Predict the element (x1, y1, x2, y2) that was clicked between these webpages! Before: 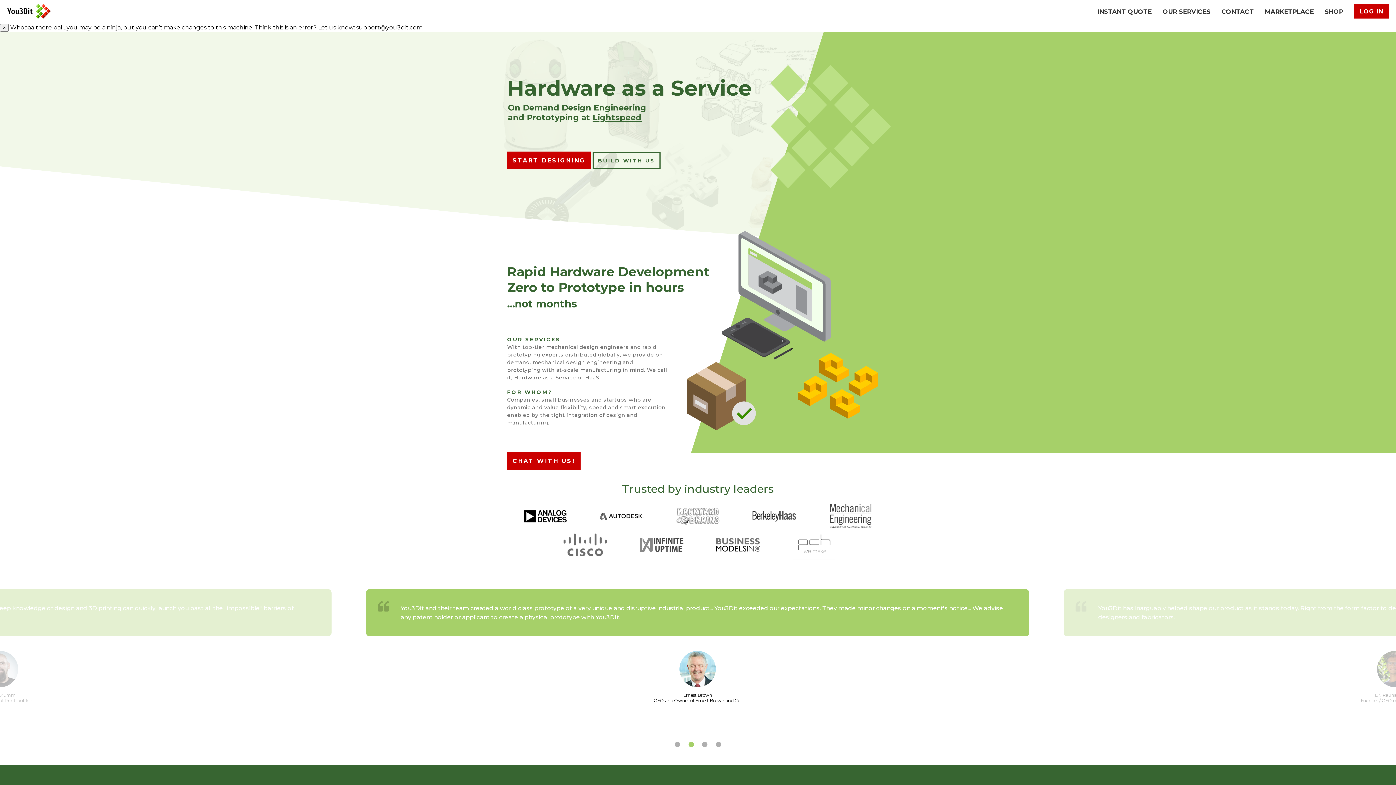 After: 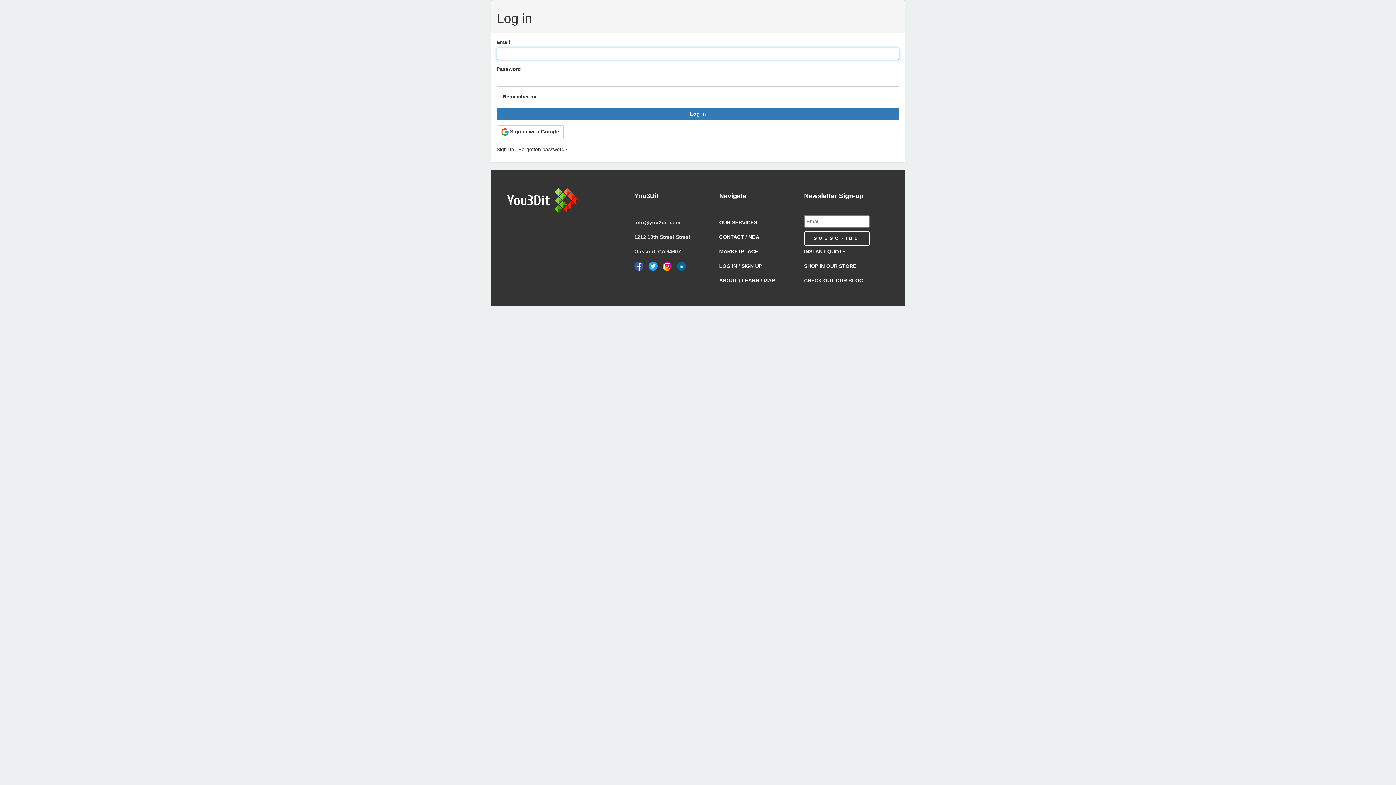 Action: label: MARKETPLACE bbox: (1265, 8, 1325, 15)